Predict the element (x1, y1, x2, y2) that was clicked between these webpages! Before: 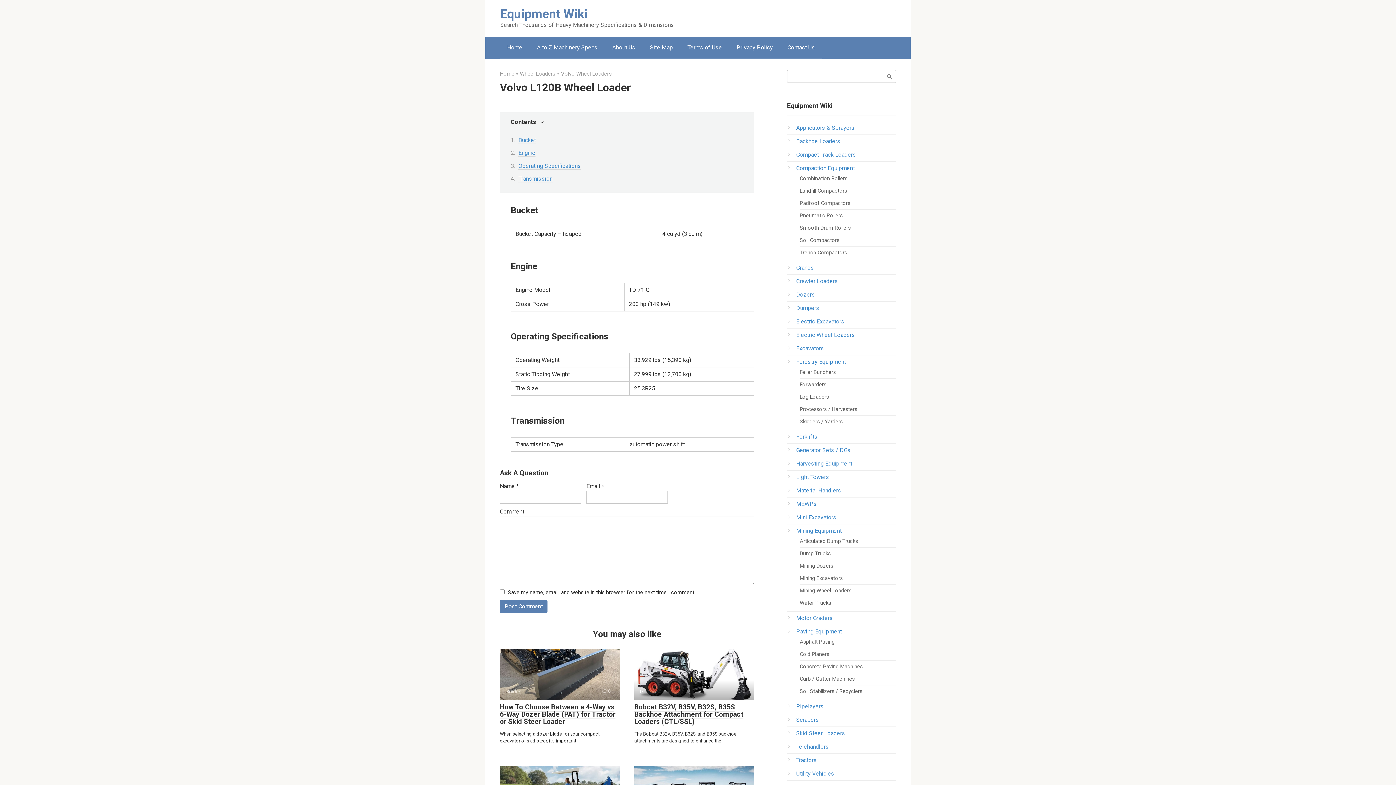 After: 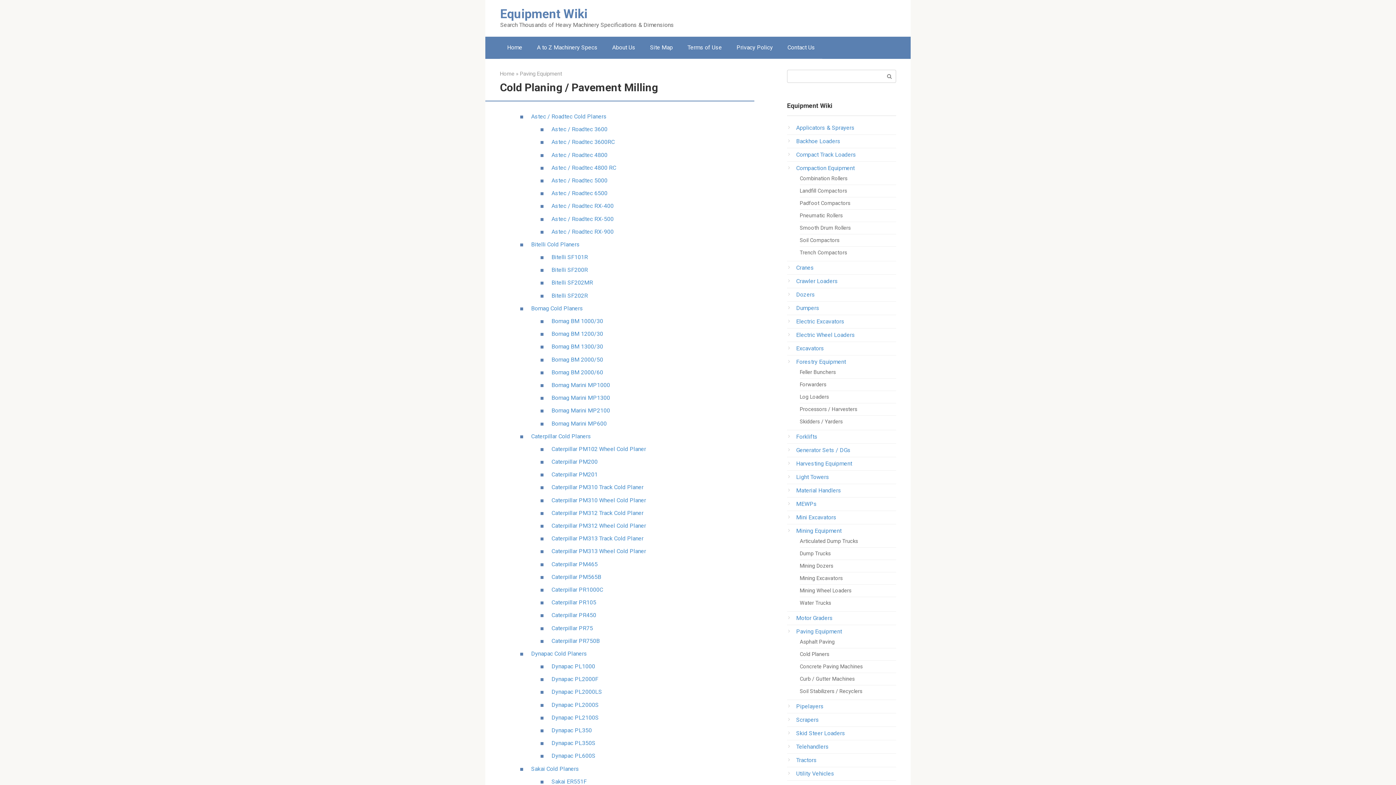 Action: label: Cold Planers bbox: (800, 651, 829, 657)